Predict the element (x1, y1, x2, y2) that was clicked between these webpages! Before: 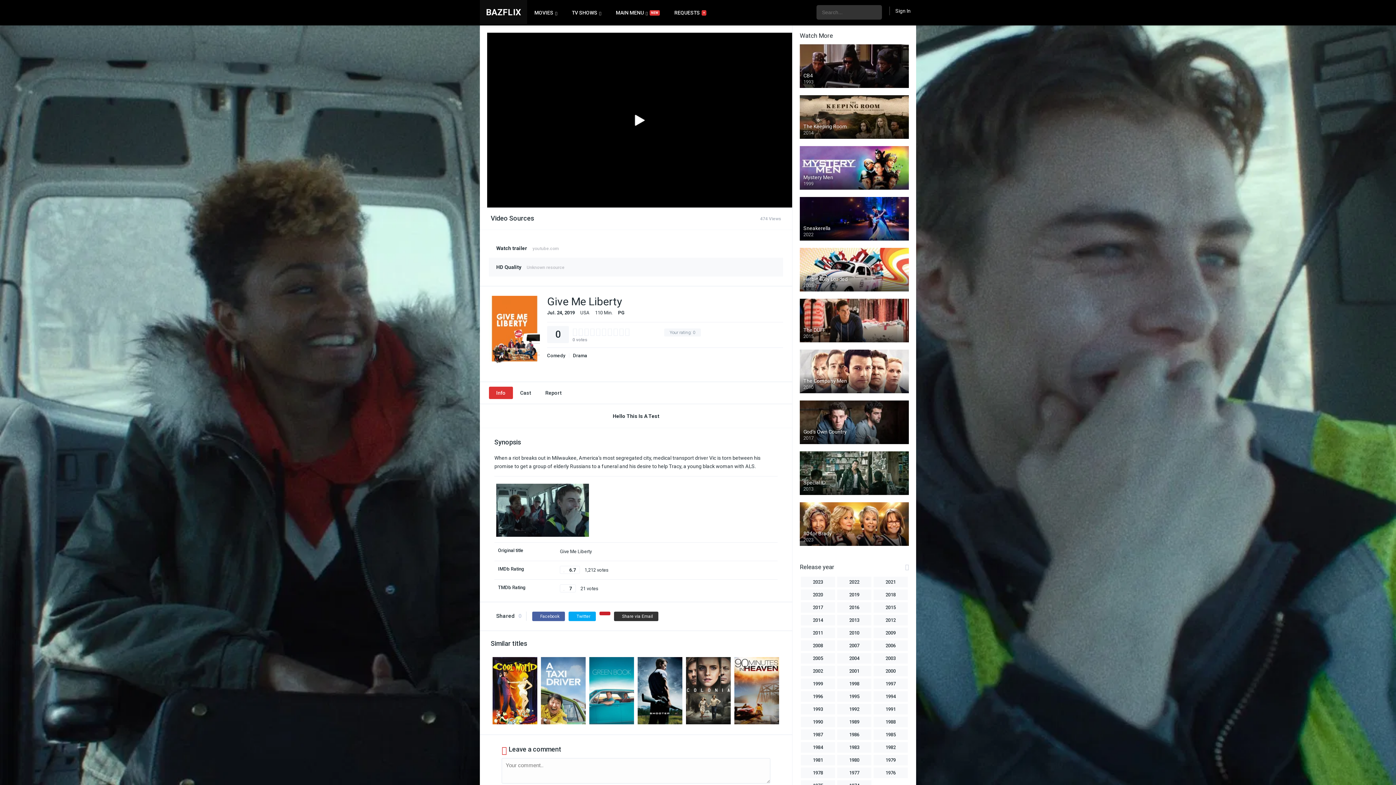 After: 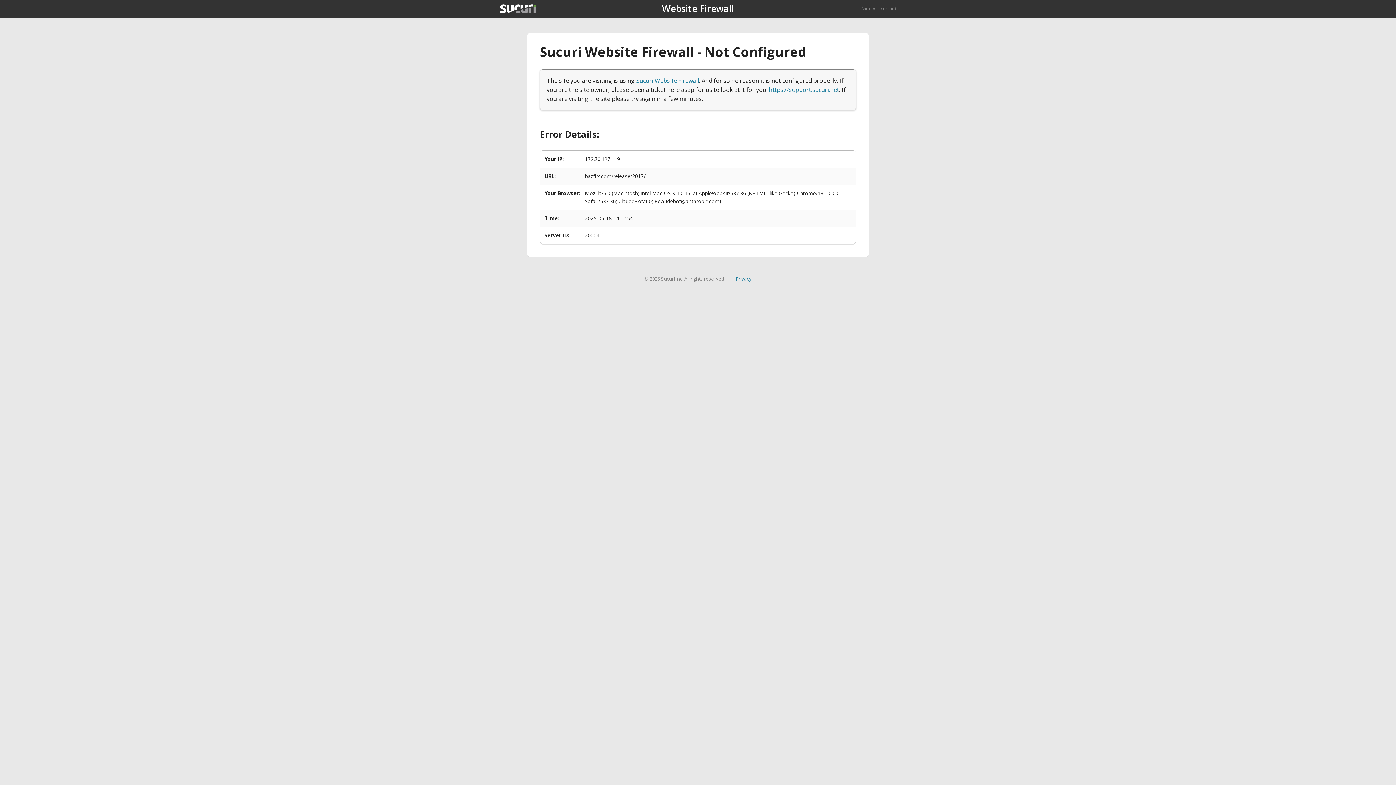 Action: label: 2017 bbox: (801, 602, 835, 613)